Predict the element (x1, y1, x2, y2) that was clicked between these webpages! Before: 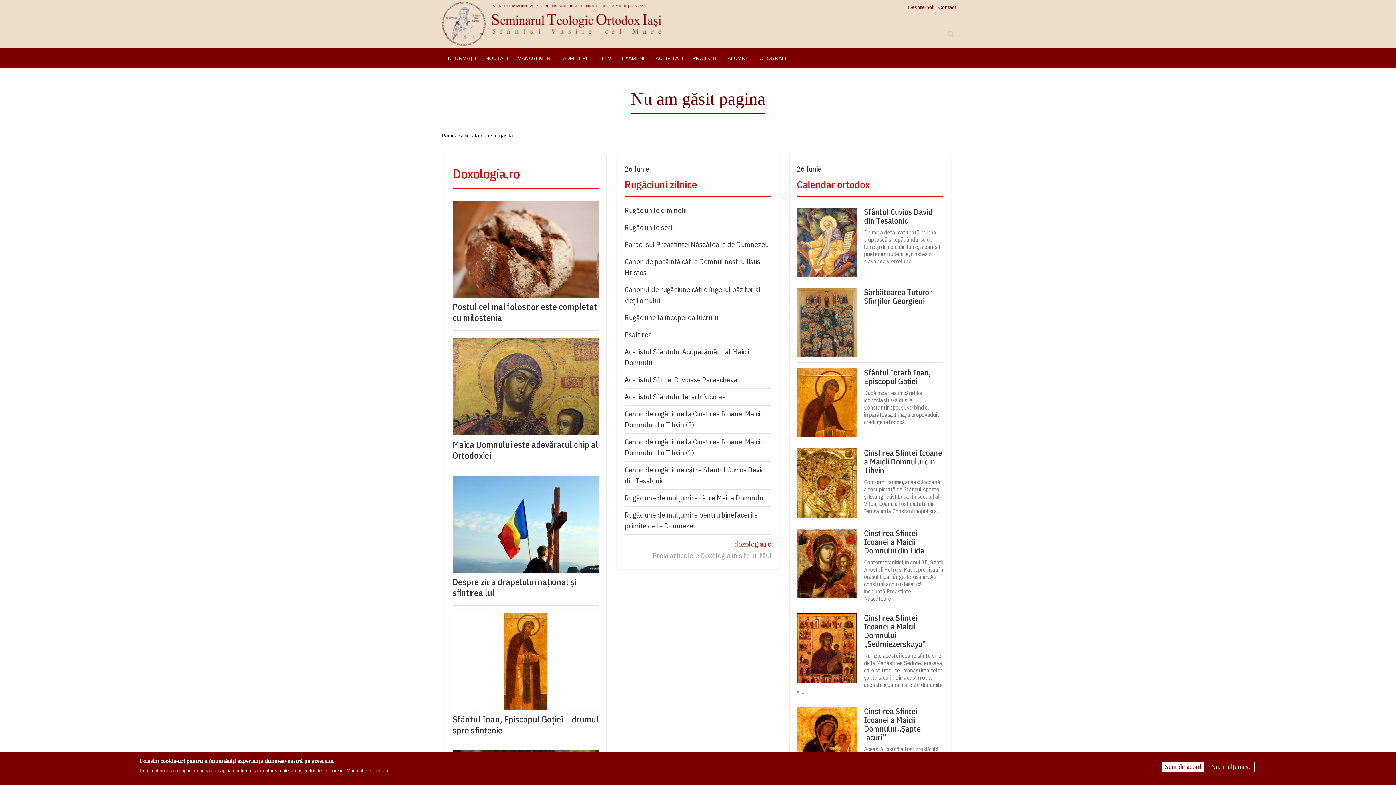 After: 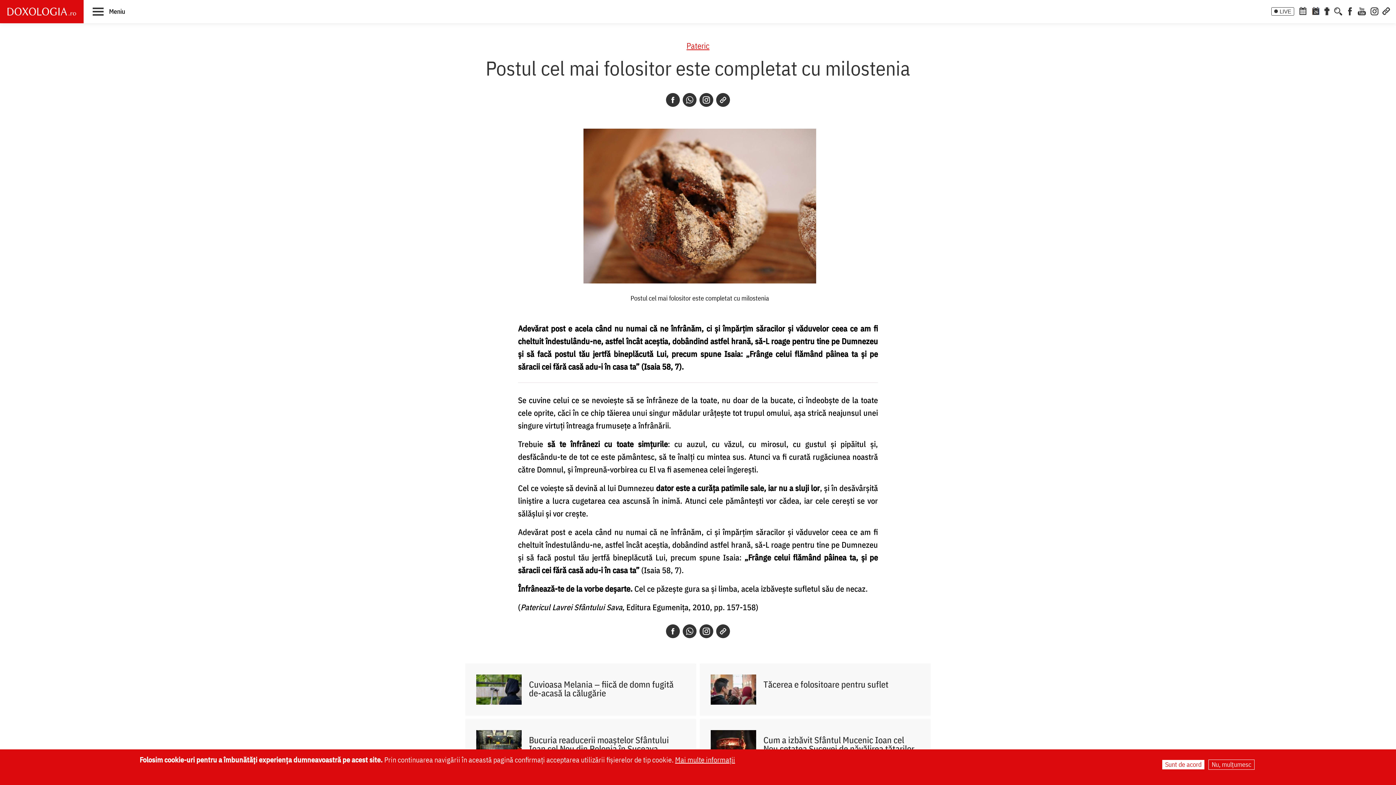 Action: bbox: (452, 245, 599, 251)